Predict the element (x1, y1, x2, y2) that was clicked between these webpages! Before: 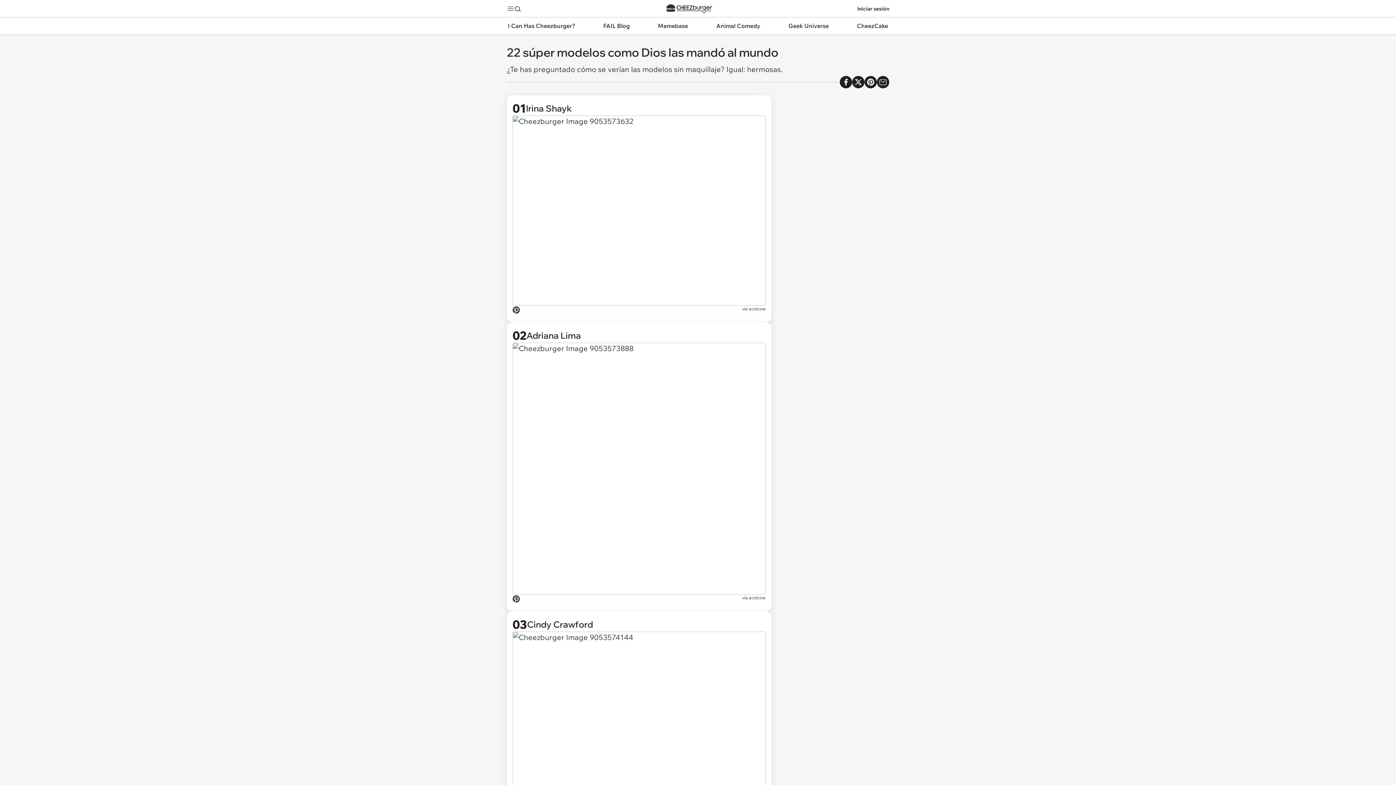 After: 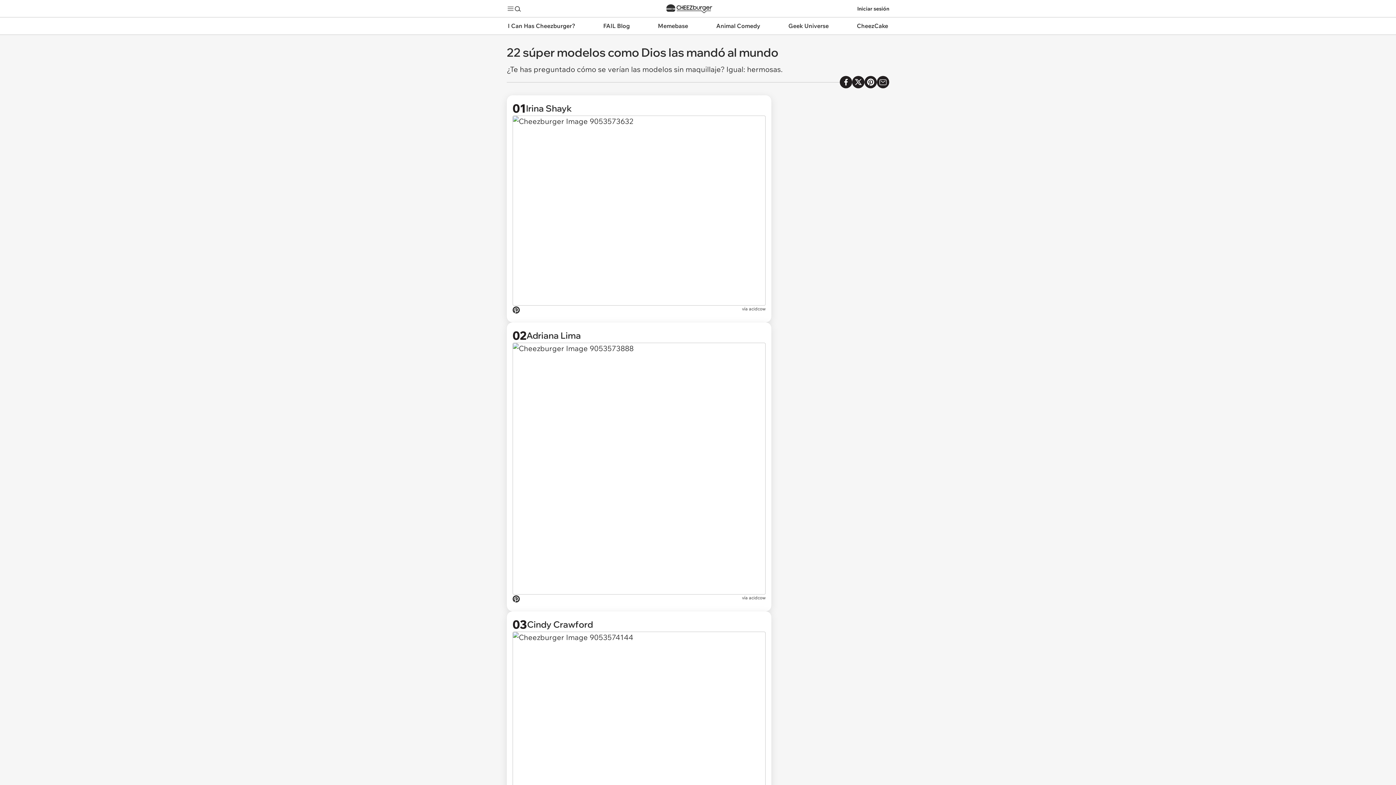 Action: label: acidcow bbox: (749, 306, 765, 311)